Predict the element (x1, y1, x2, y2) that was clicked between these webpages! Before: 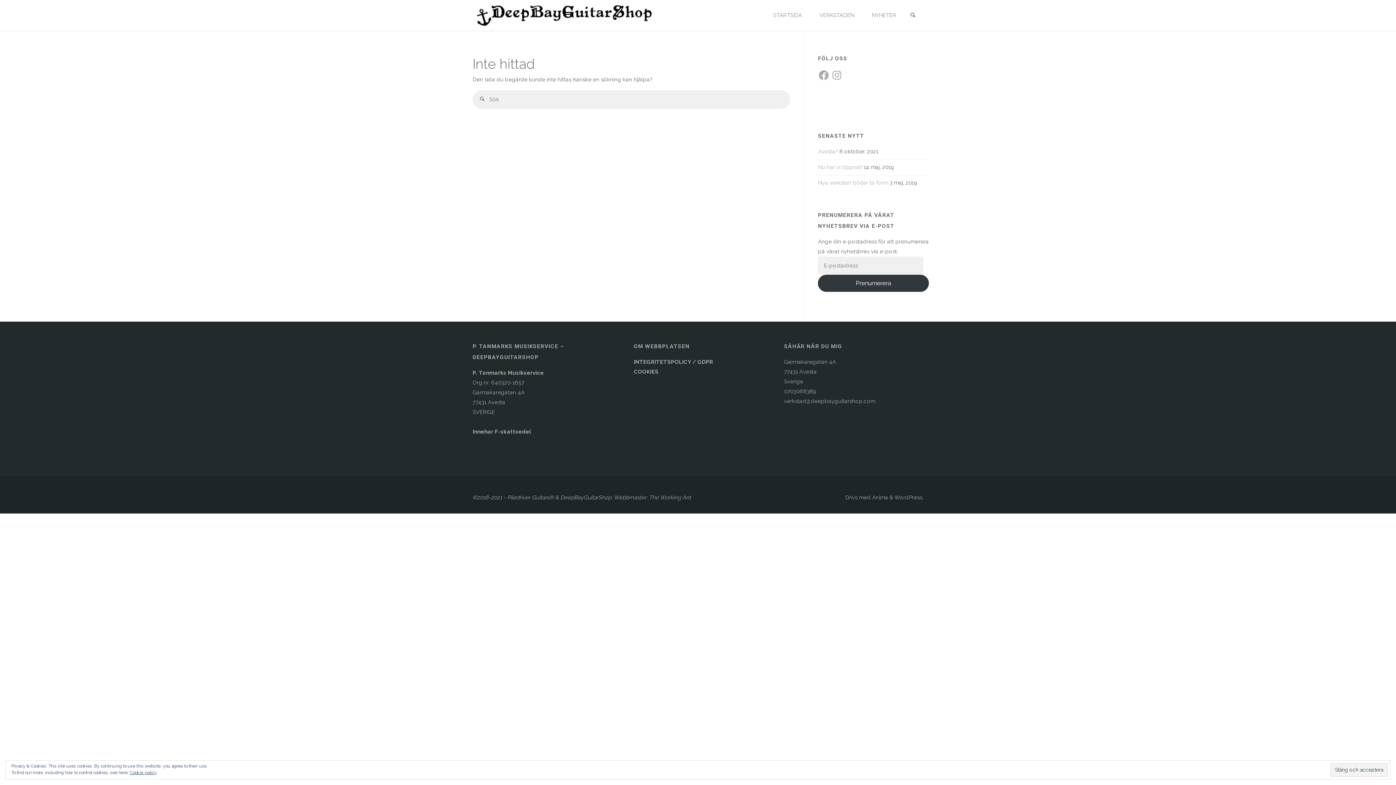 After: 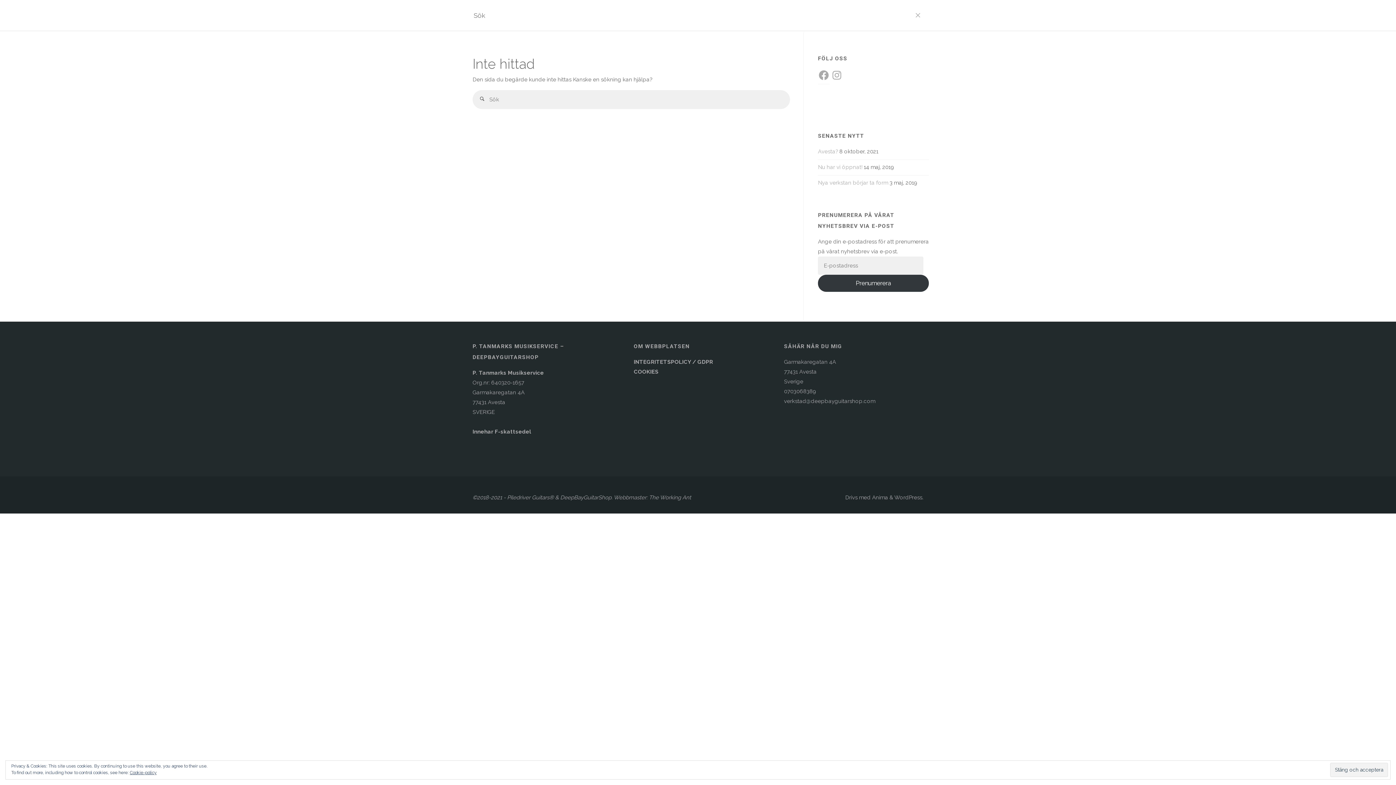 Action: bbox: (907, 0, 918, 31) label: Sök